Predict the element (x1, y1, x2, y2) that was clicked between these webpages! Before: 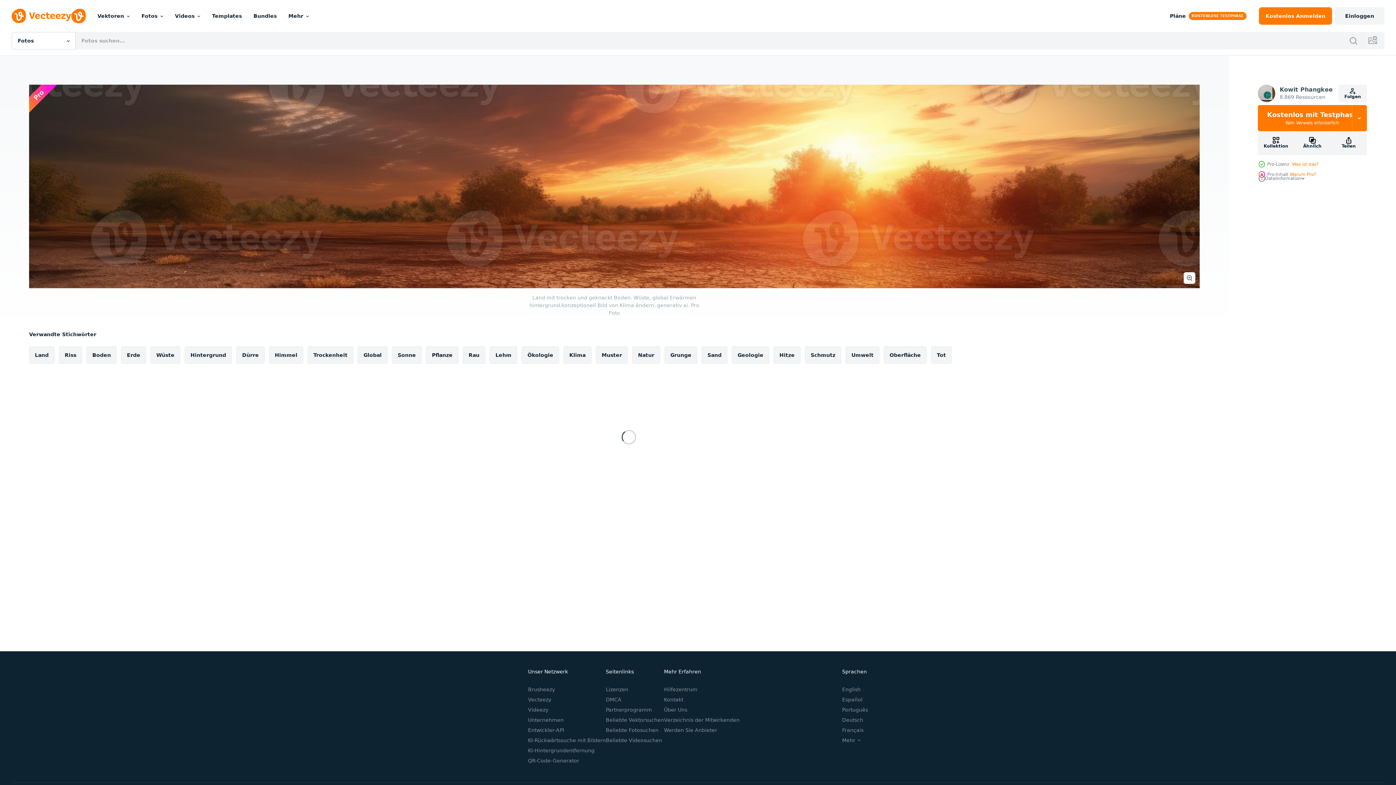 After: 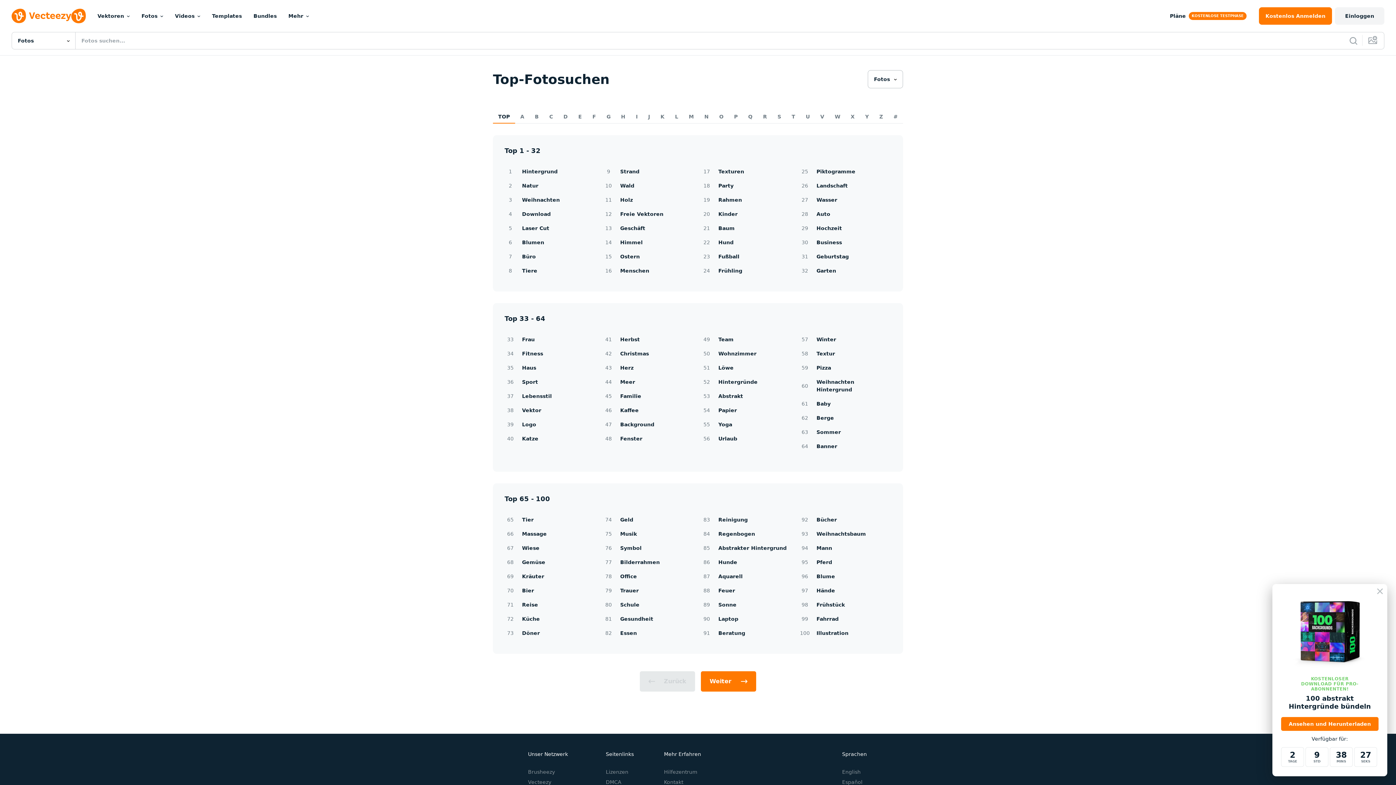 Action: bbox: (606, 727, 658, 733) label: Beliebte Fotosuchen